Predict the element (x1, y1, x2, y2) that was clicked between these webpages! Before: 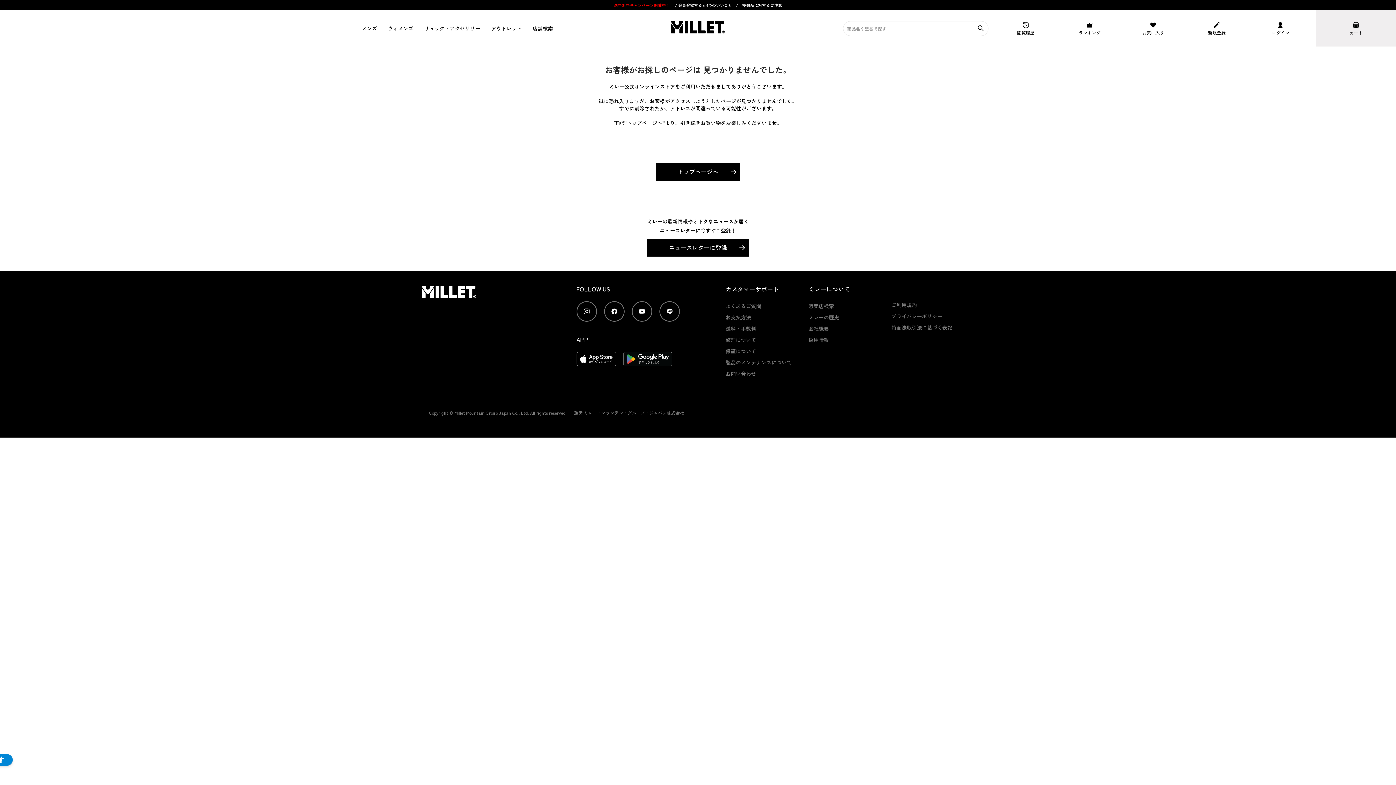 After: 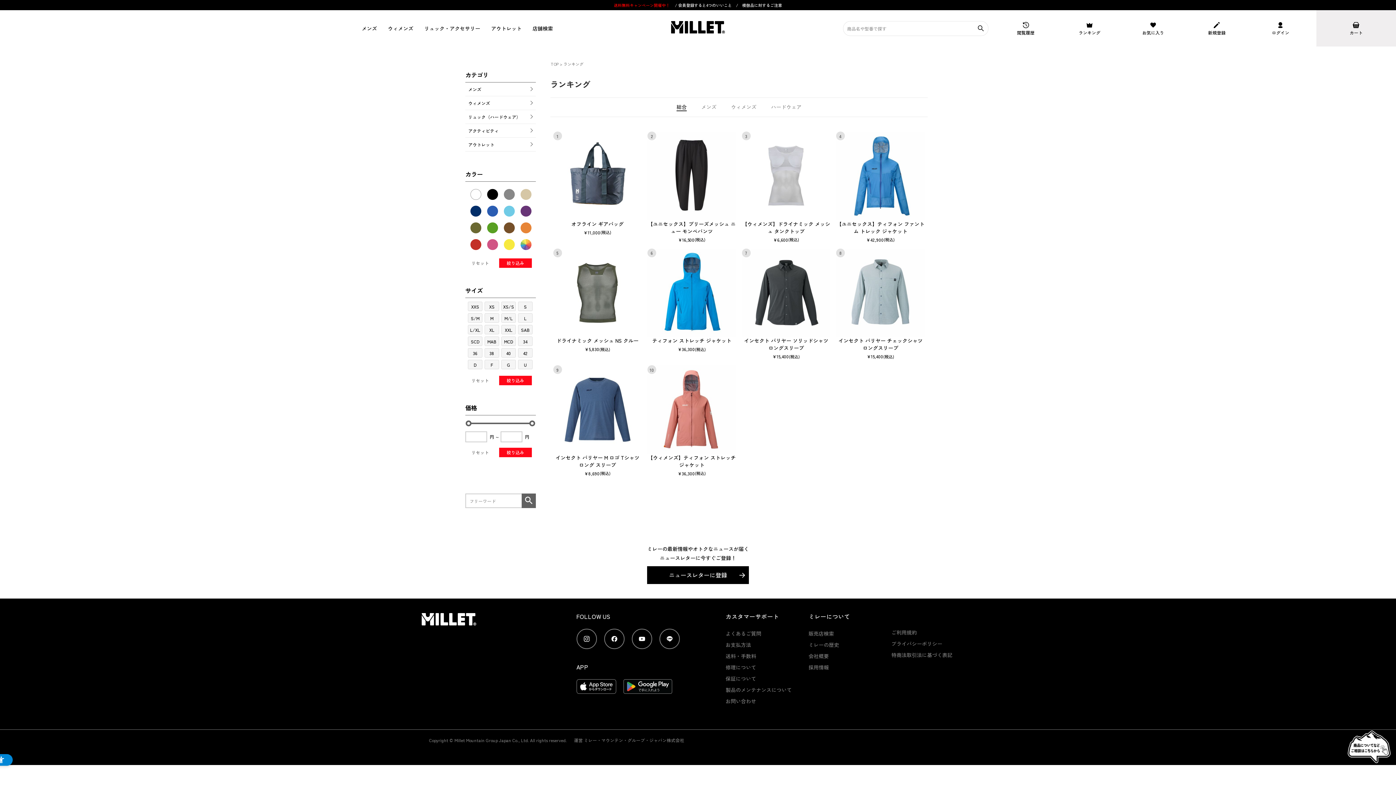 Action: bbox: (1057, 20, 1121, 35) label: ランキング